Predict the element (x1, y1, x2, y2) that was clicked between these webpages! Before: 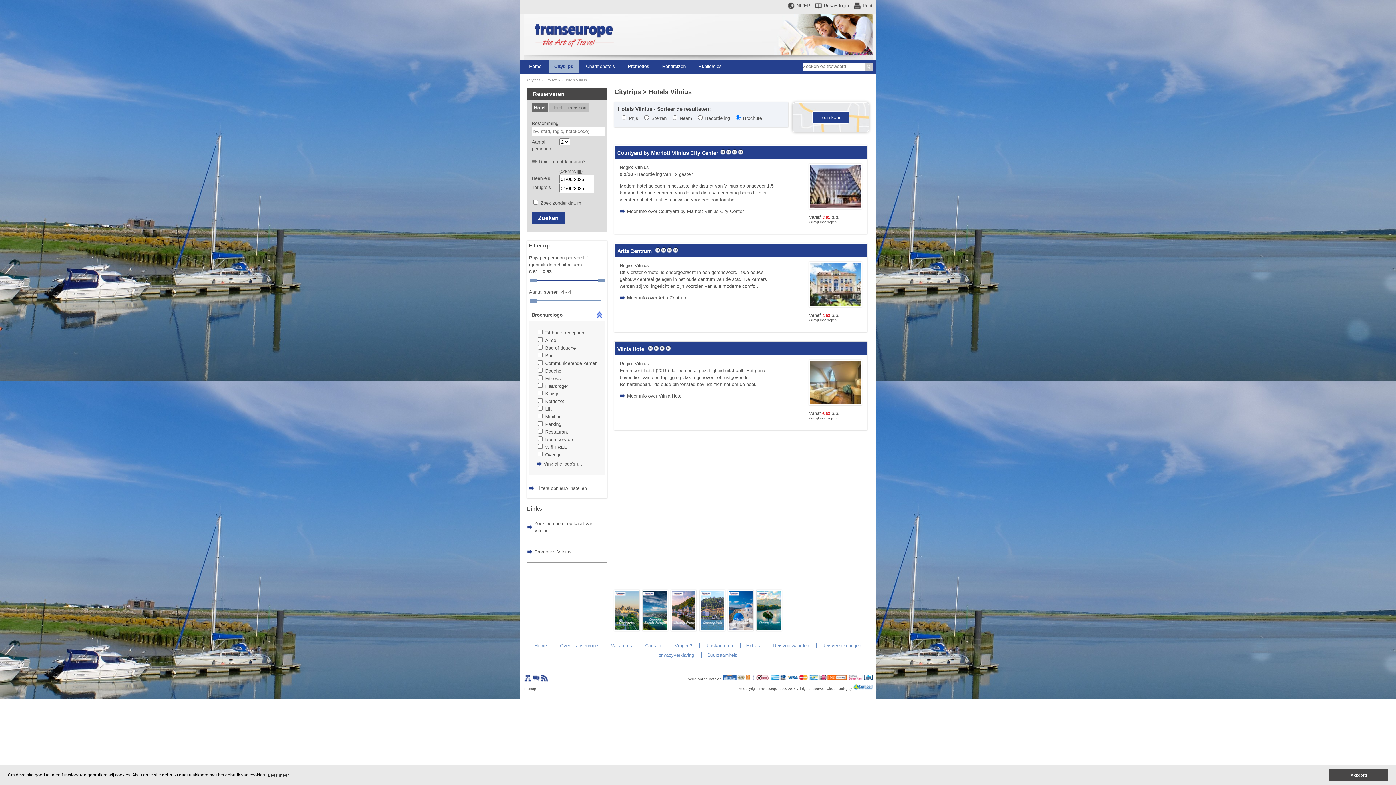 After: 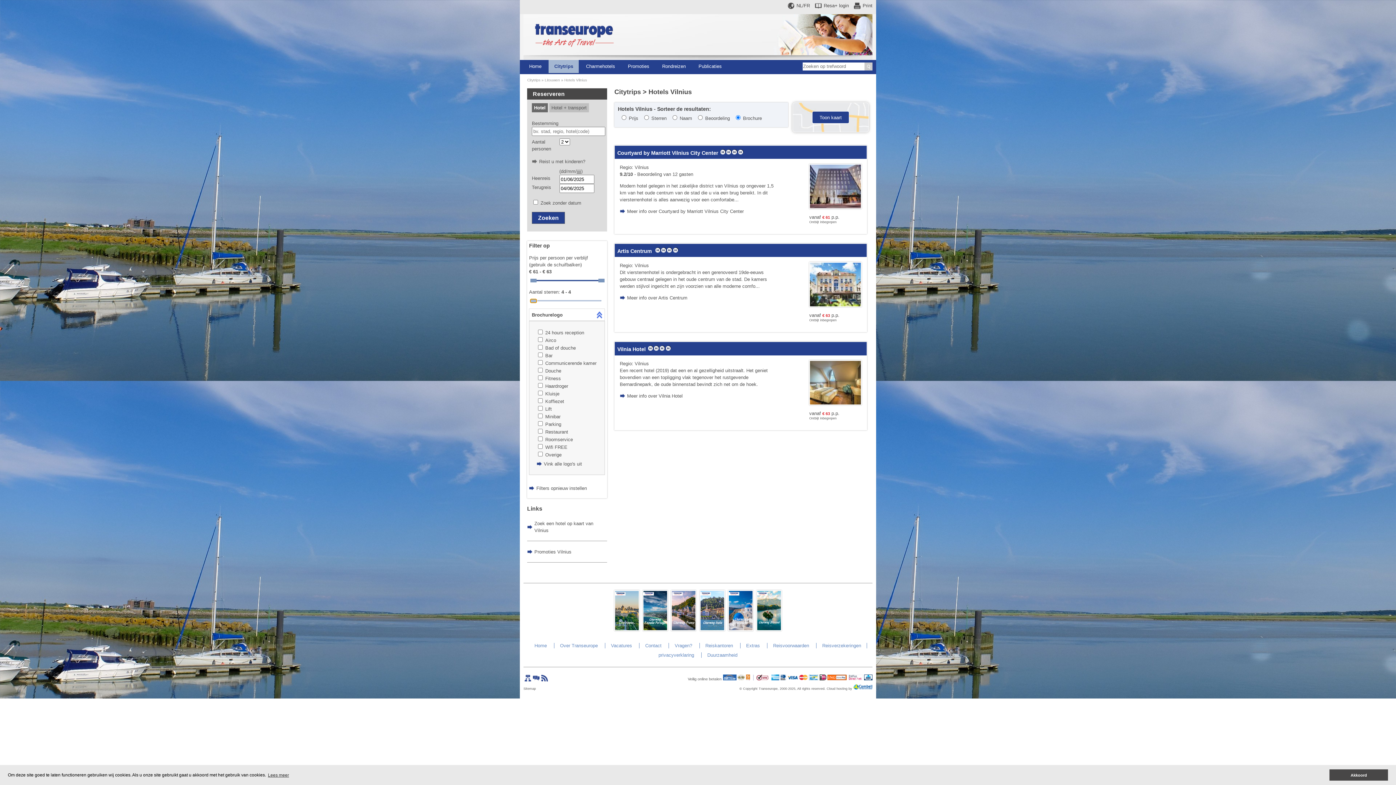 Action: bbox: (530, 299, 536, 302)